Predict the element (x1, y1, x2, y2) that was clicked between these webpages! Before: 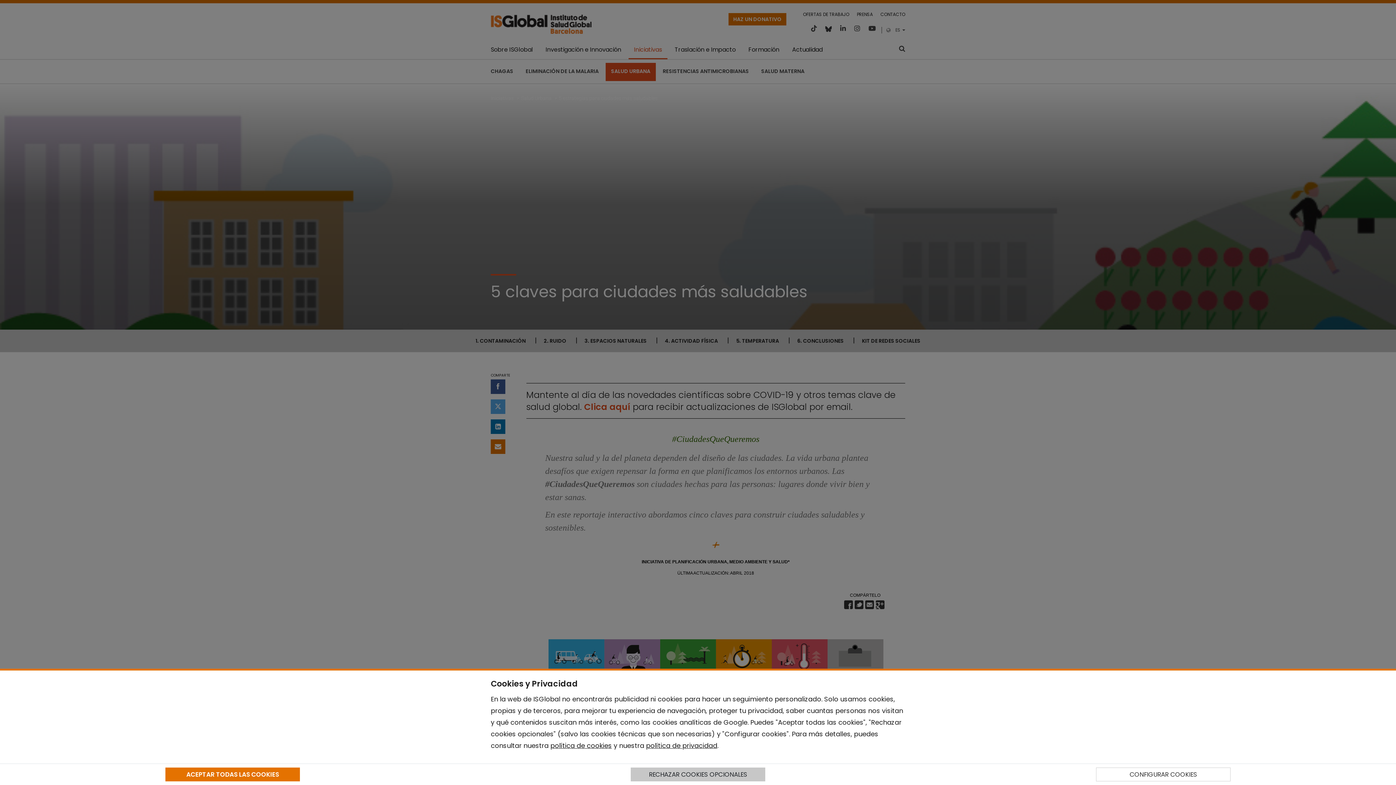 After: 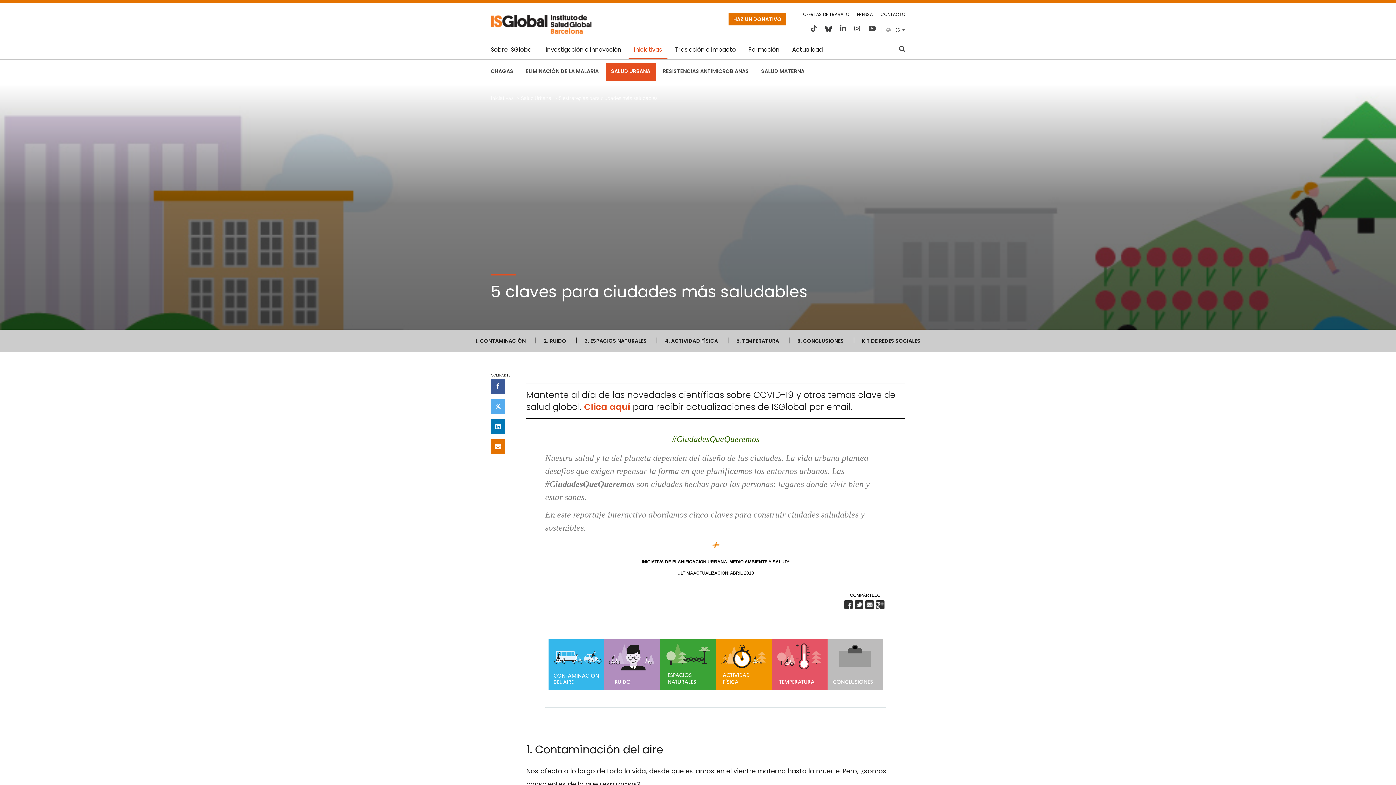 Action: label: RECHAZAR COOKIES OPCIONALES bbox: (630, 768, 765, 781)